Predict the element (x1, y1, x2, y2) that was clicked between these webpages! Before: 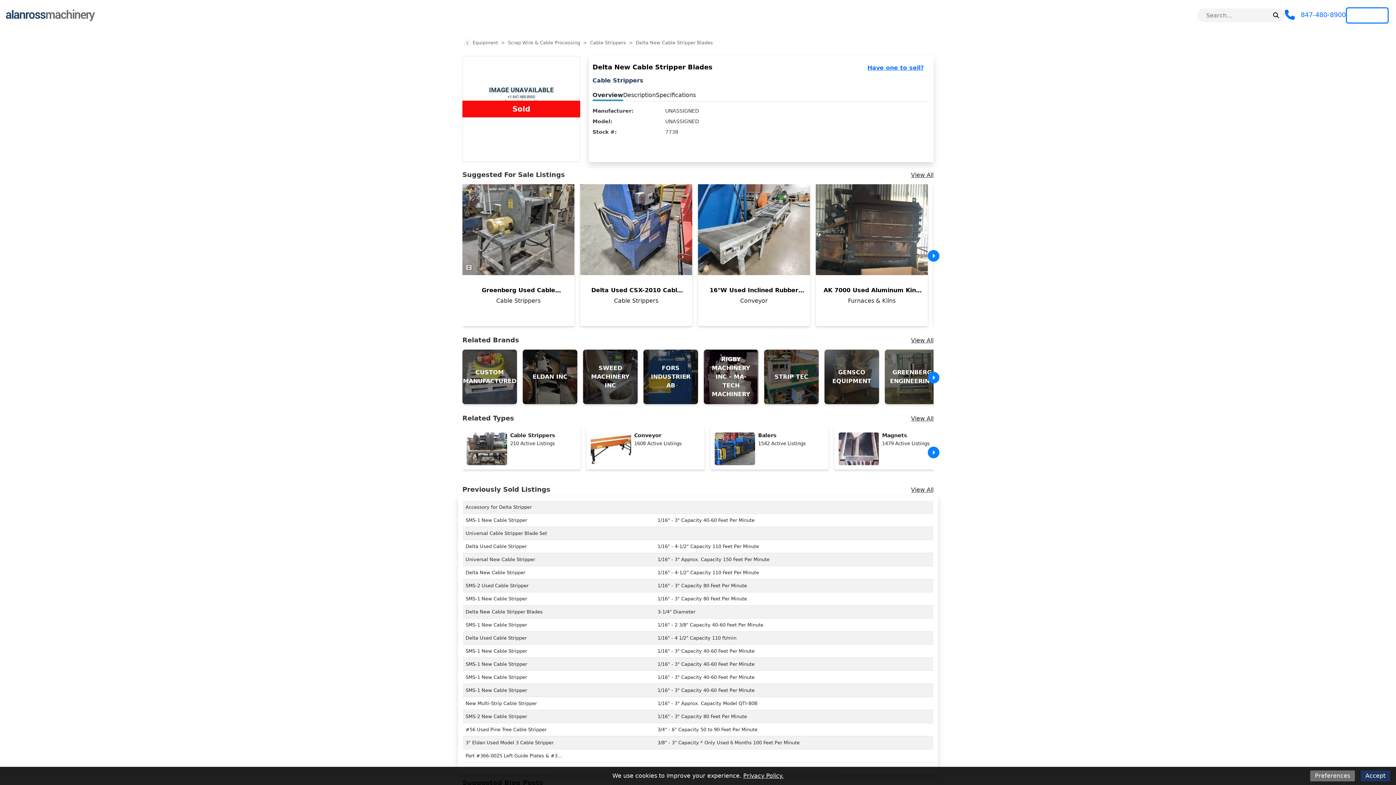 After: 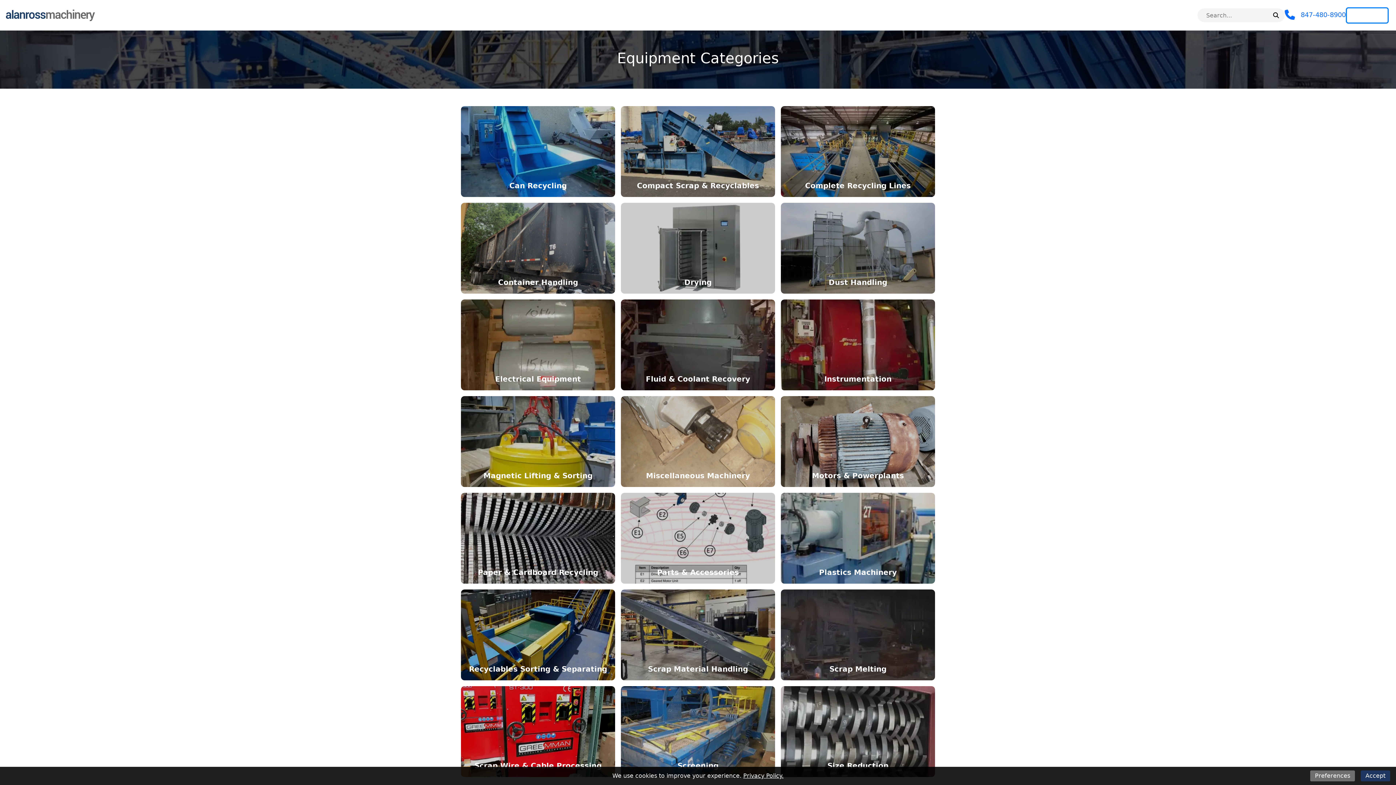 Action: label: View All bbox: (701, 759, 724, 765)